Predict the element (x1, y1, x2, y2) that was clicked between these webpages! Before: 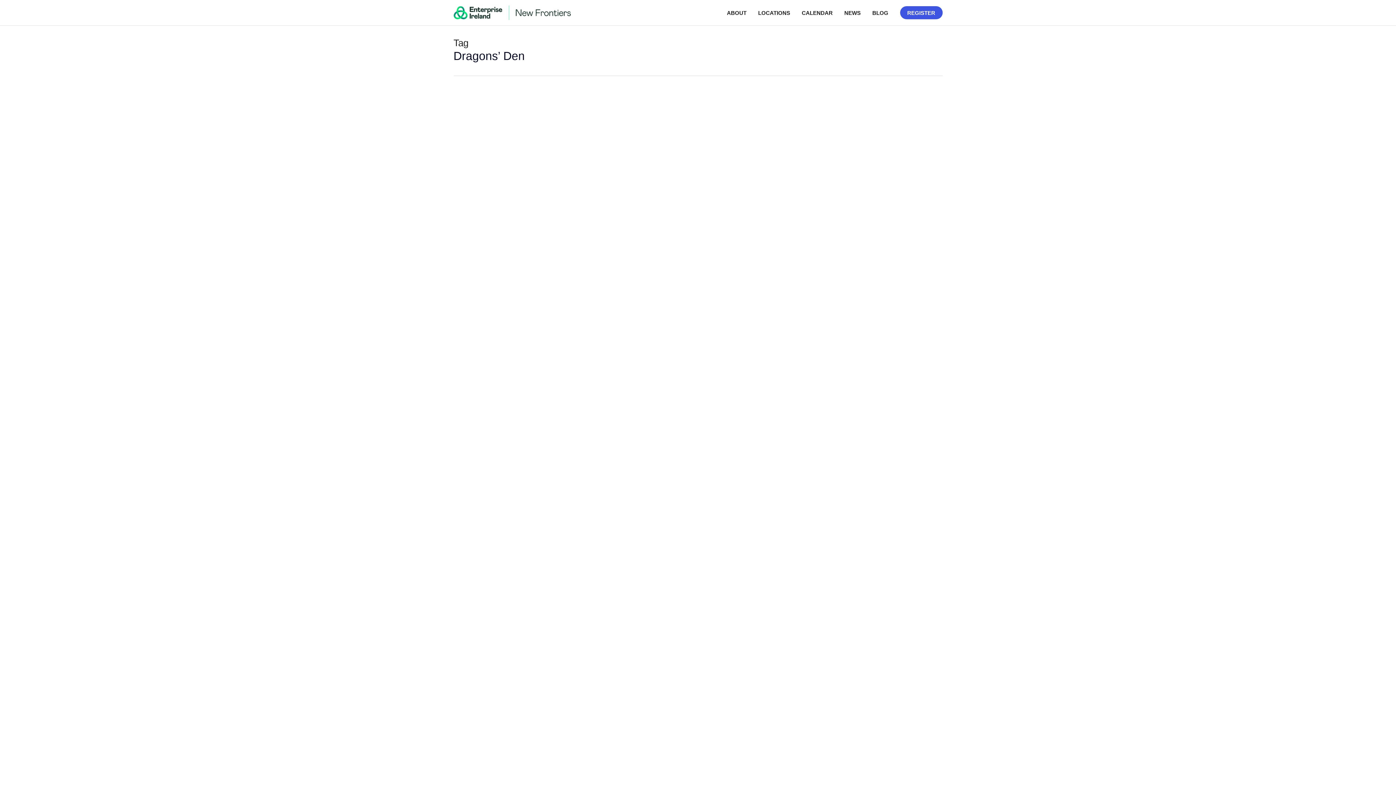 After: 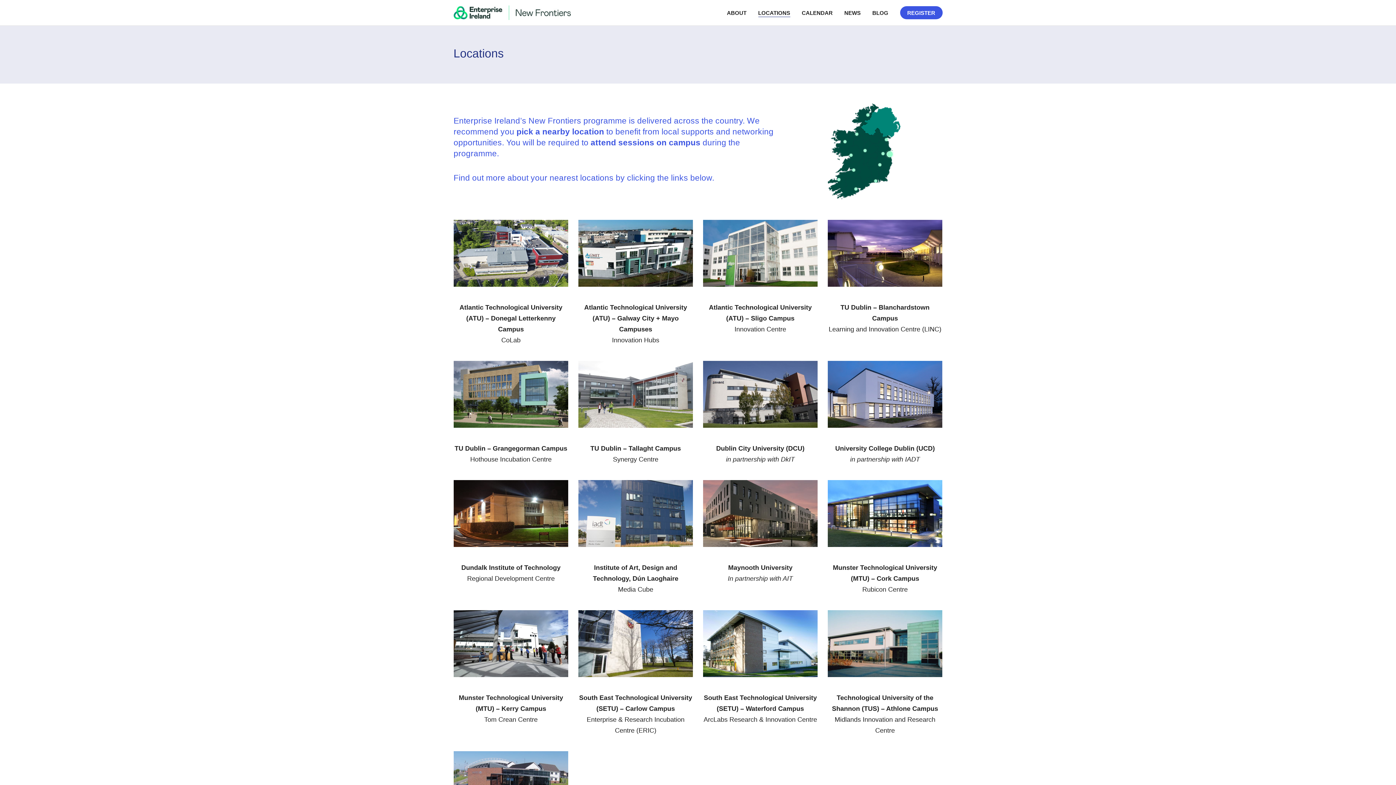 Action: bbox: (758, 8, 790, 17) label: LOCATIONS